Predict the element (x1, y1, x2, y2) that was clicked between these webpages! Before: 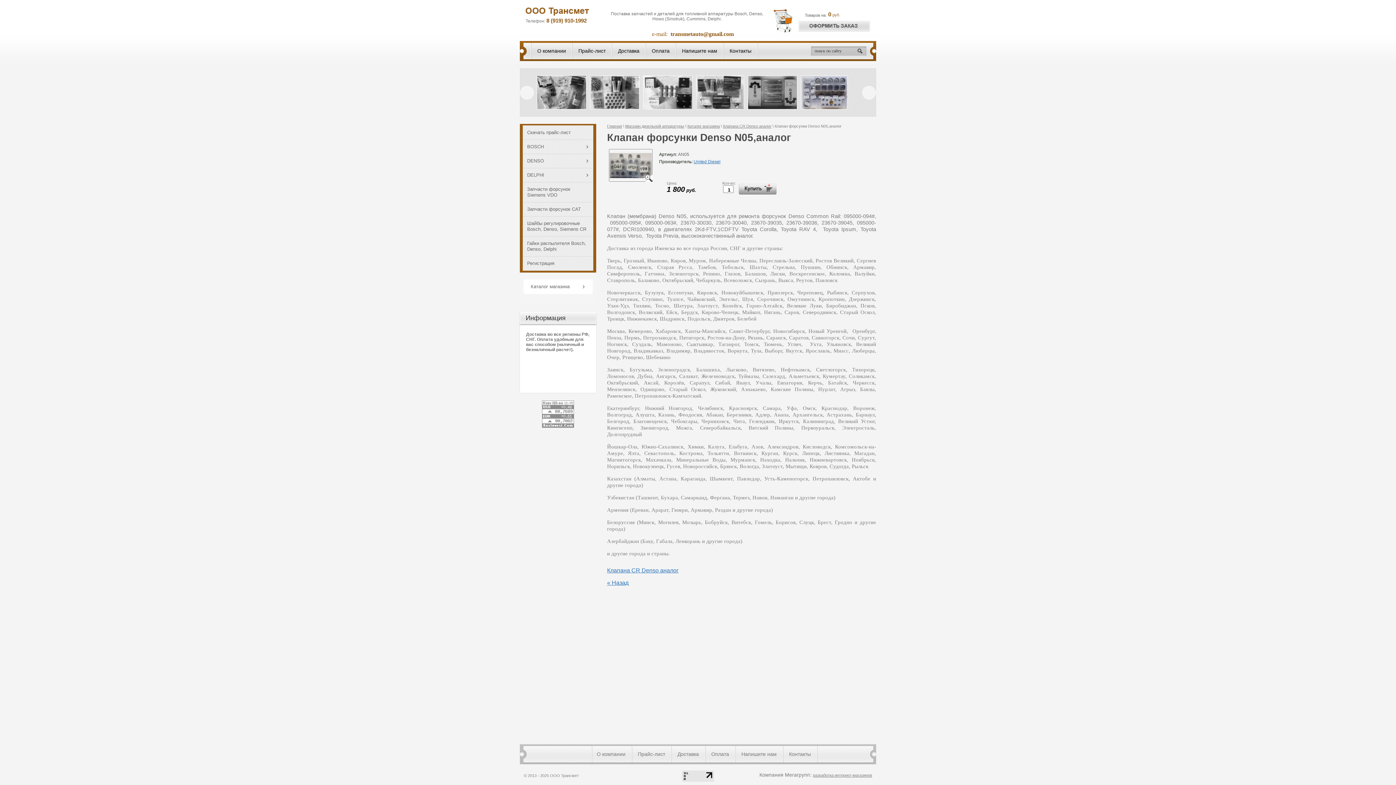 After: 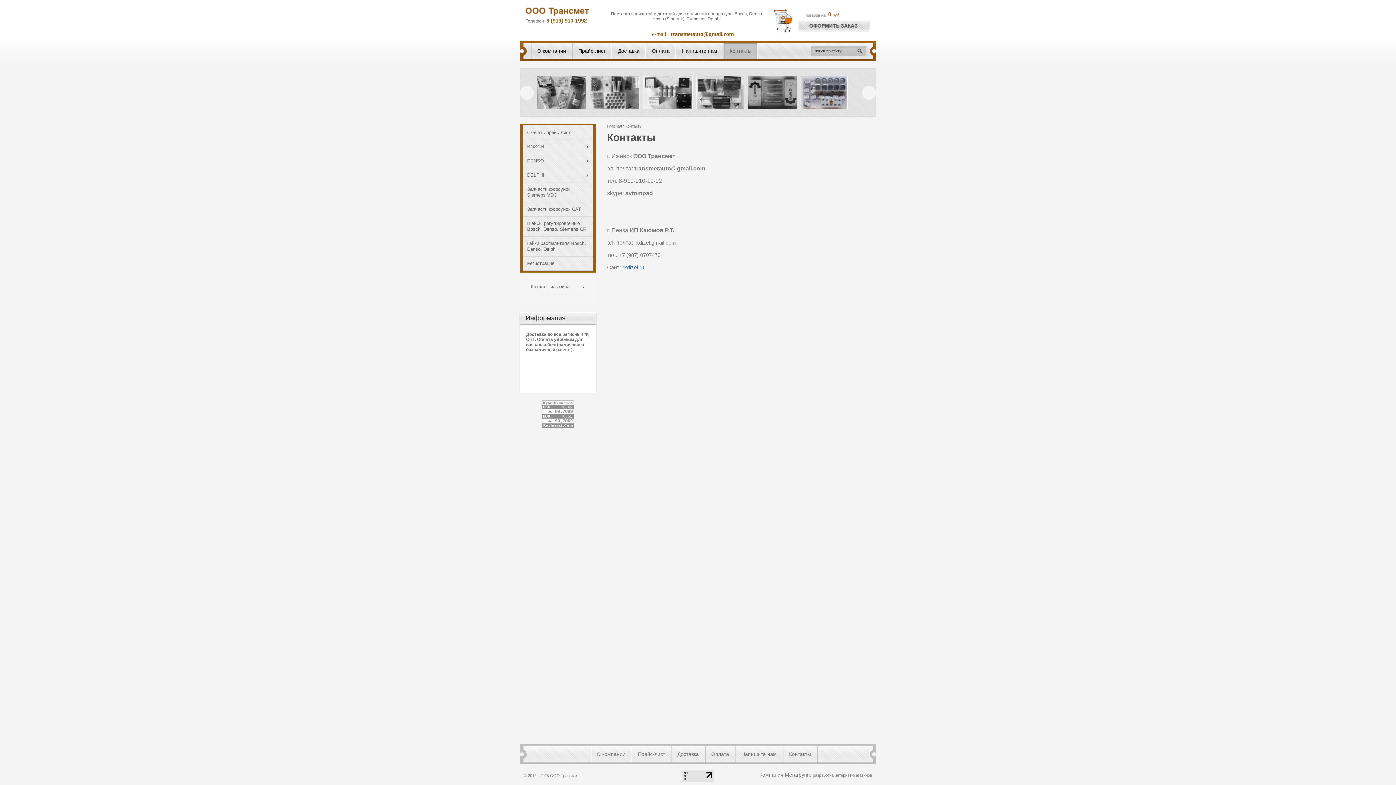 Action: bbox: (724, 42, 757, 59) label: Контакты